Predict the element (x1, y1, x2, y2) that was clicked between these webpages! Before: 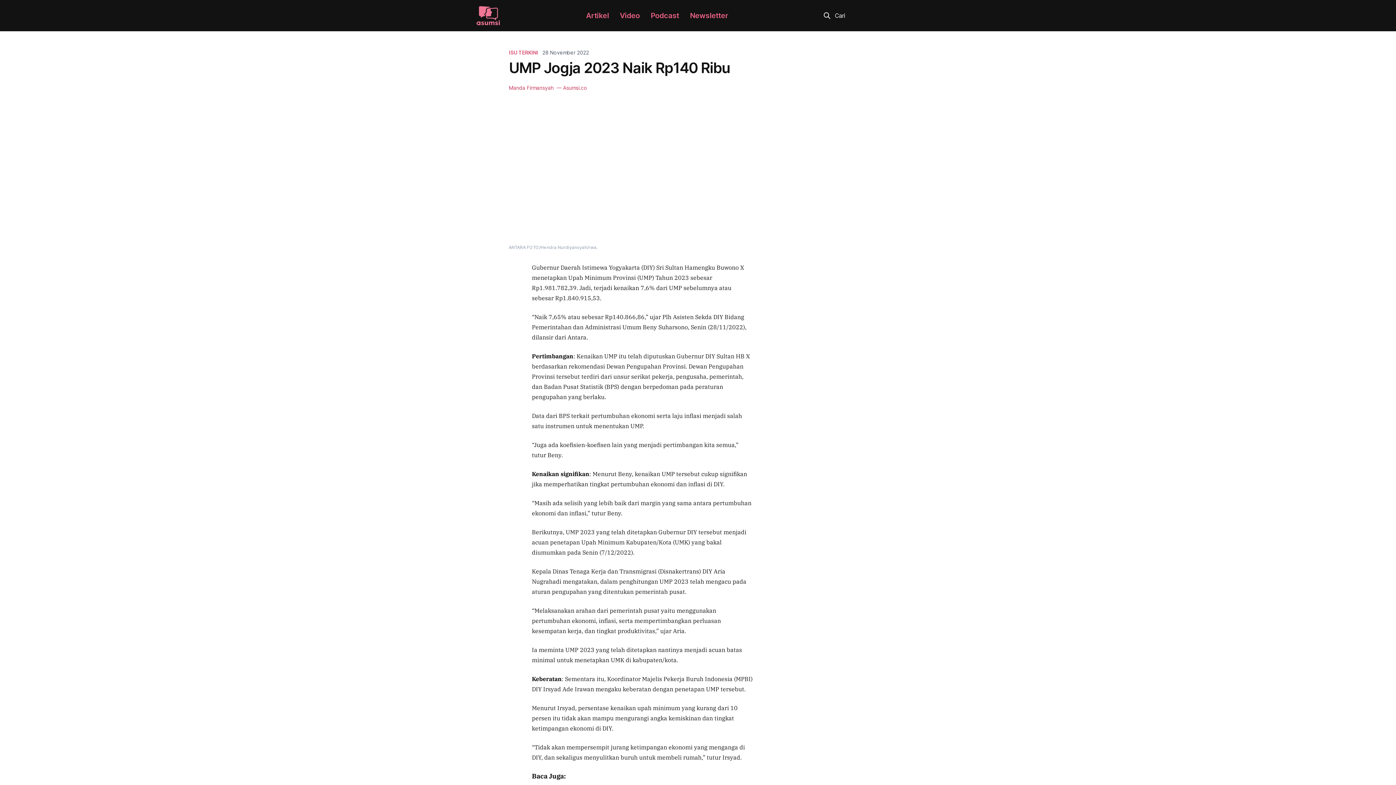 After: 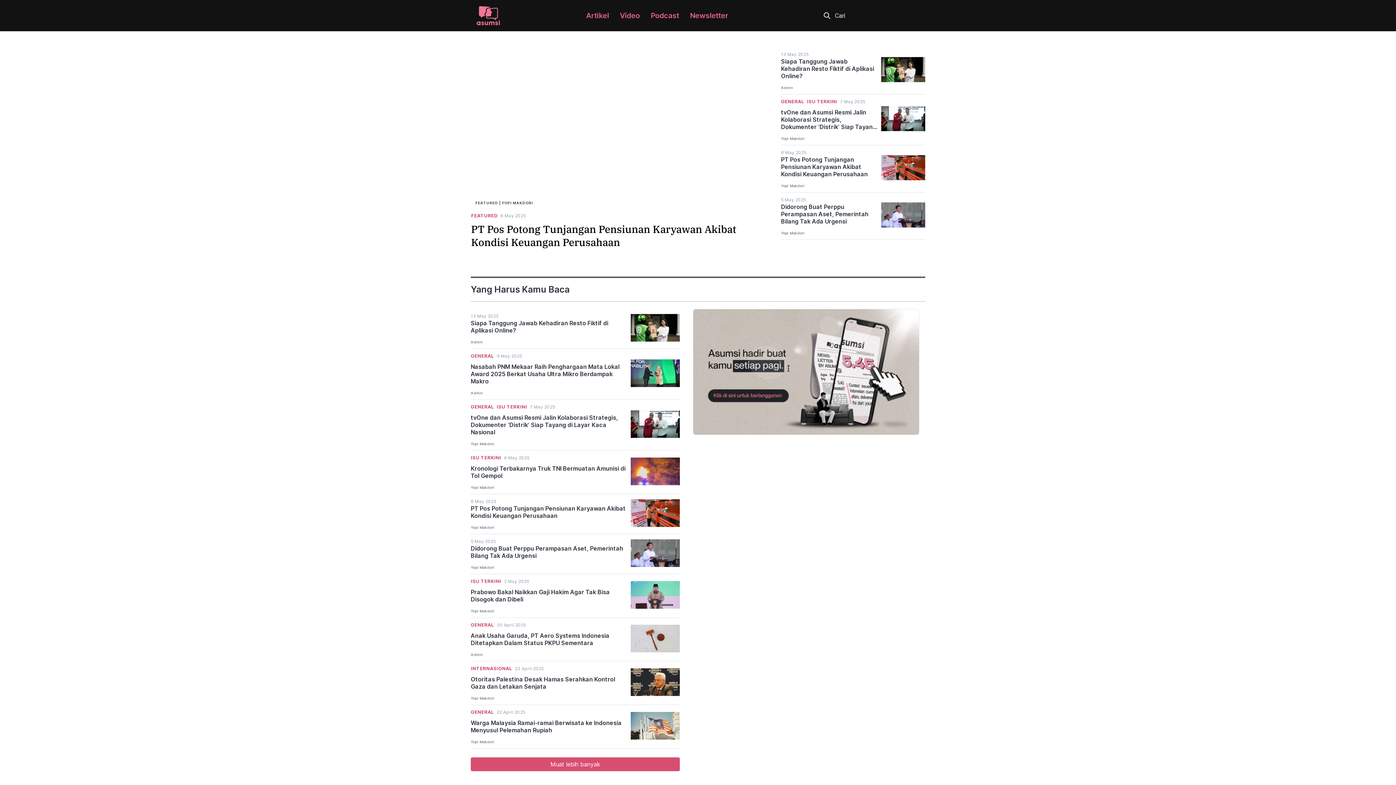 Action: bbox: (476, 6, 499, 25)